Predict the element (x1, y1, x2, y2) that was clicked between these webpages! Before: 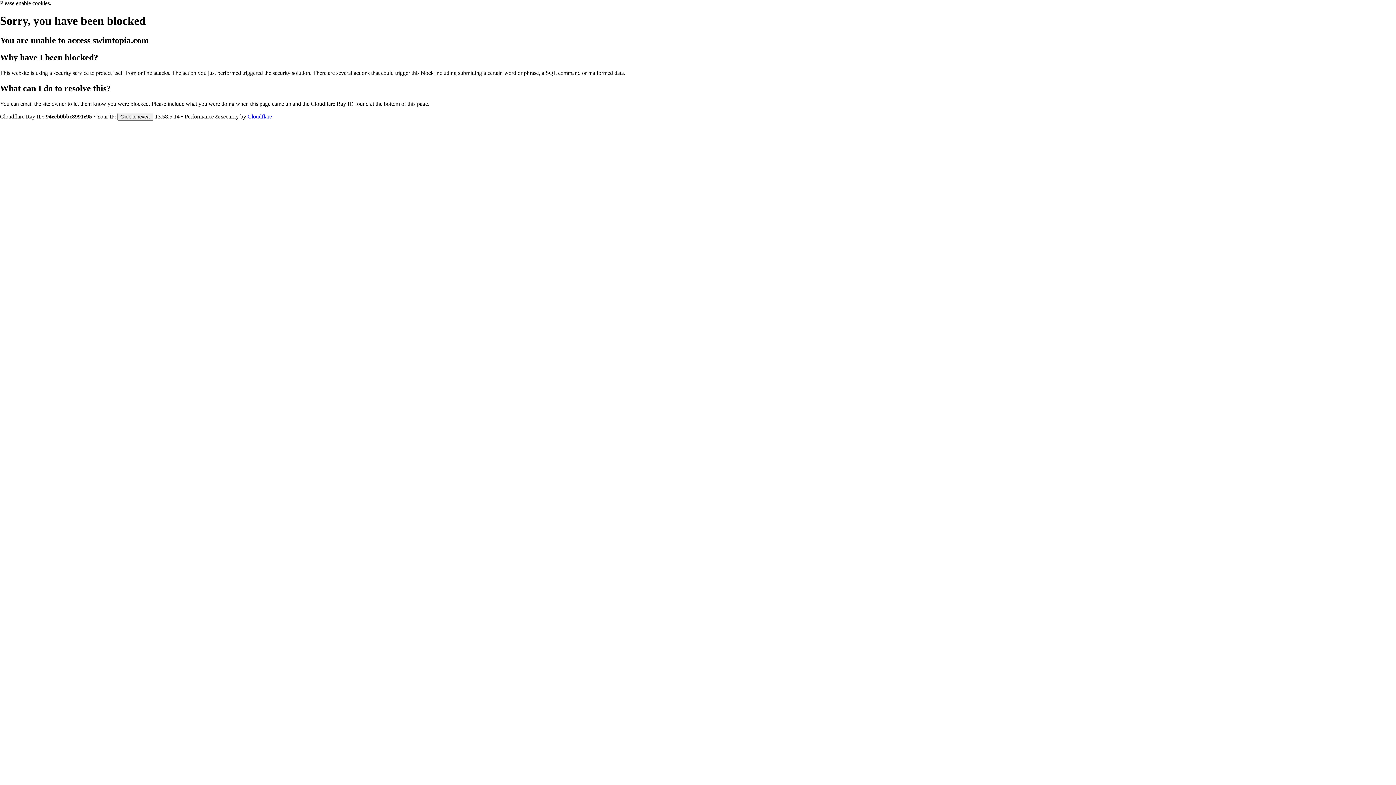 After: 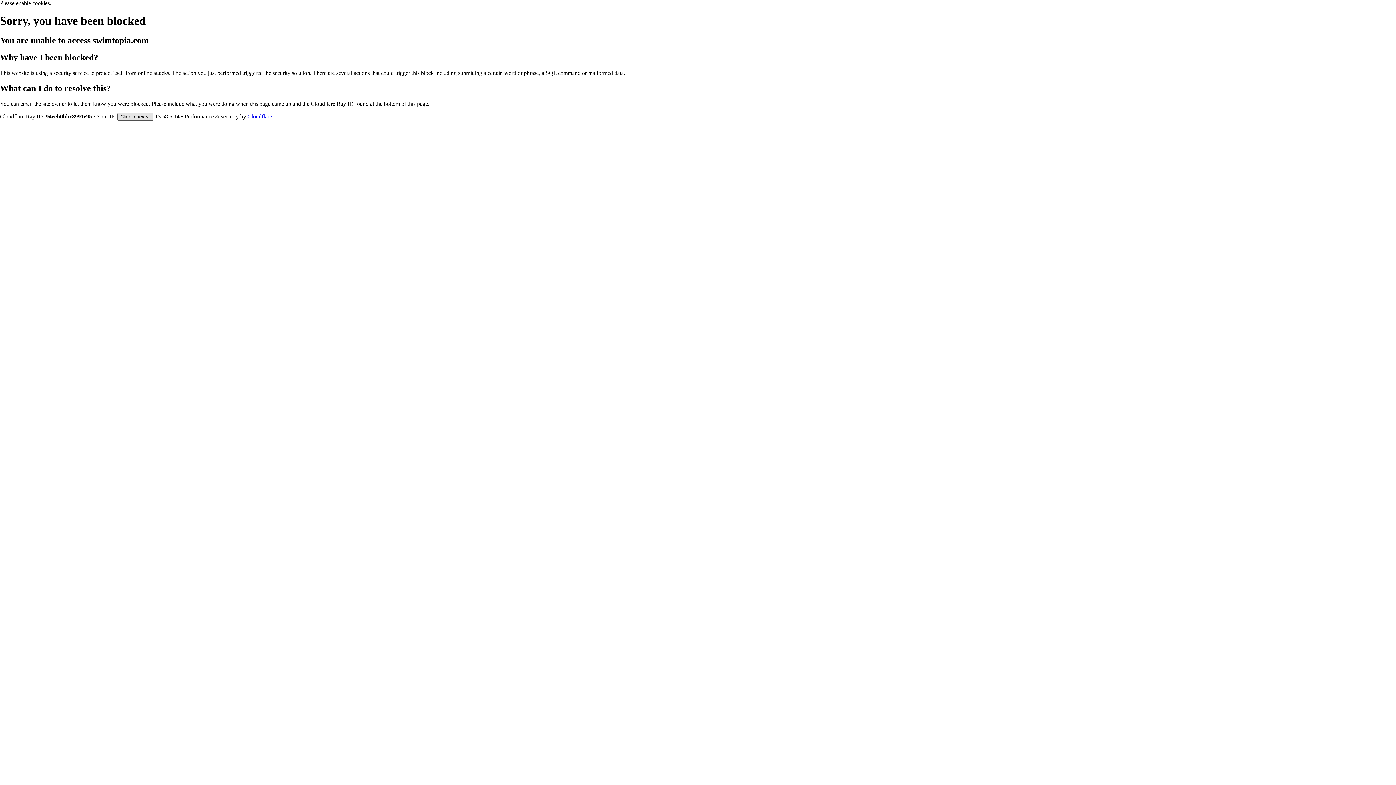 Action: bbox: (117, 112, 153, 120) label: Click to reveal